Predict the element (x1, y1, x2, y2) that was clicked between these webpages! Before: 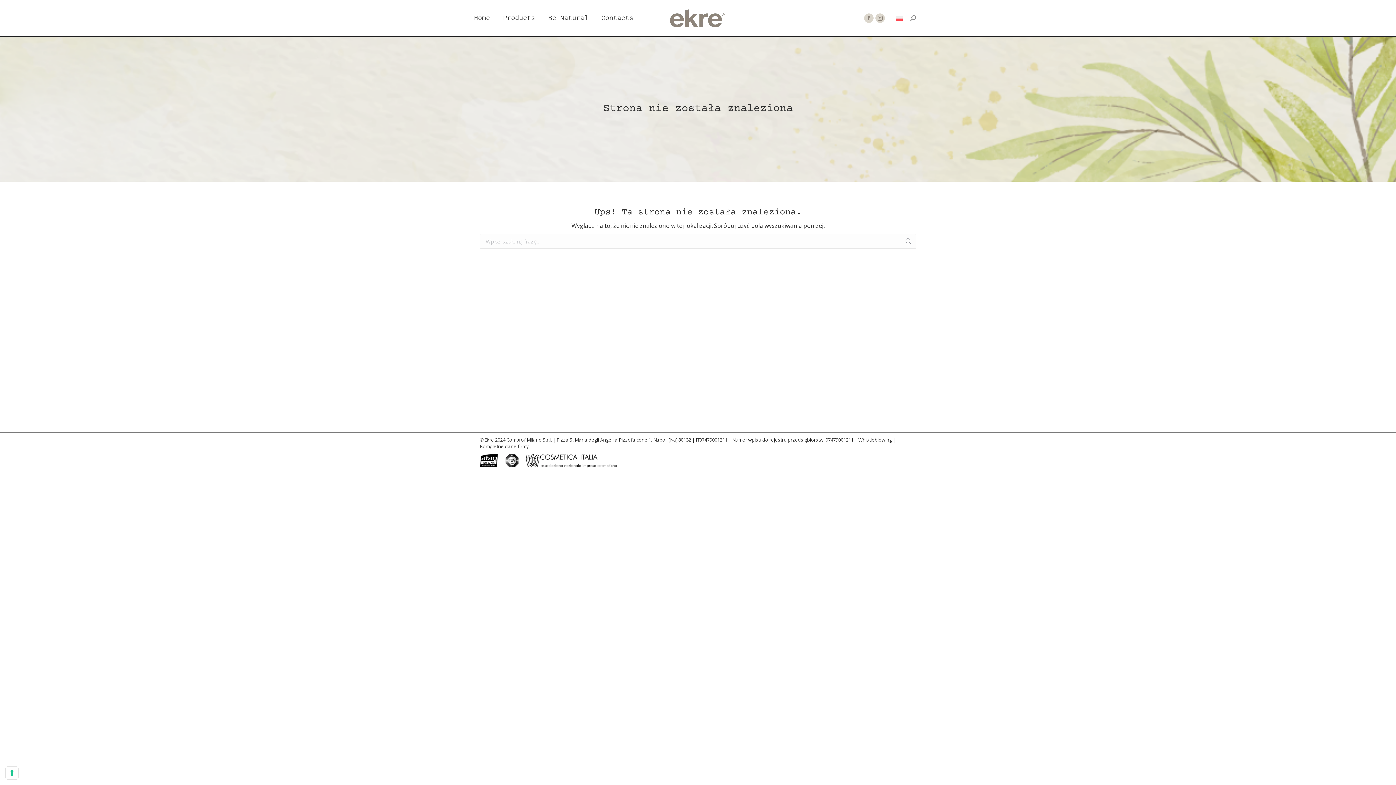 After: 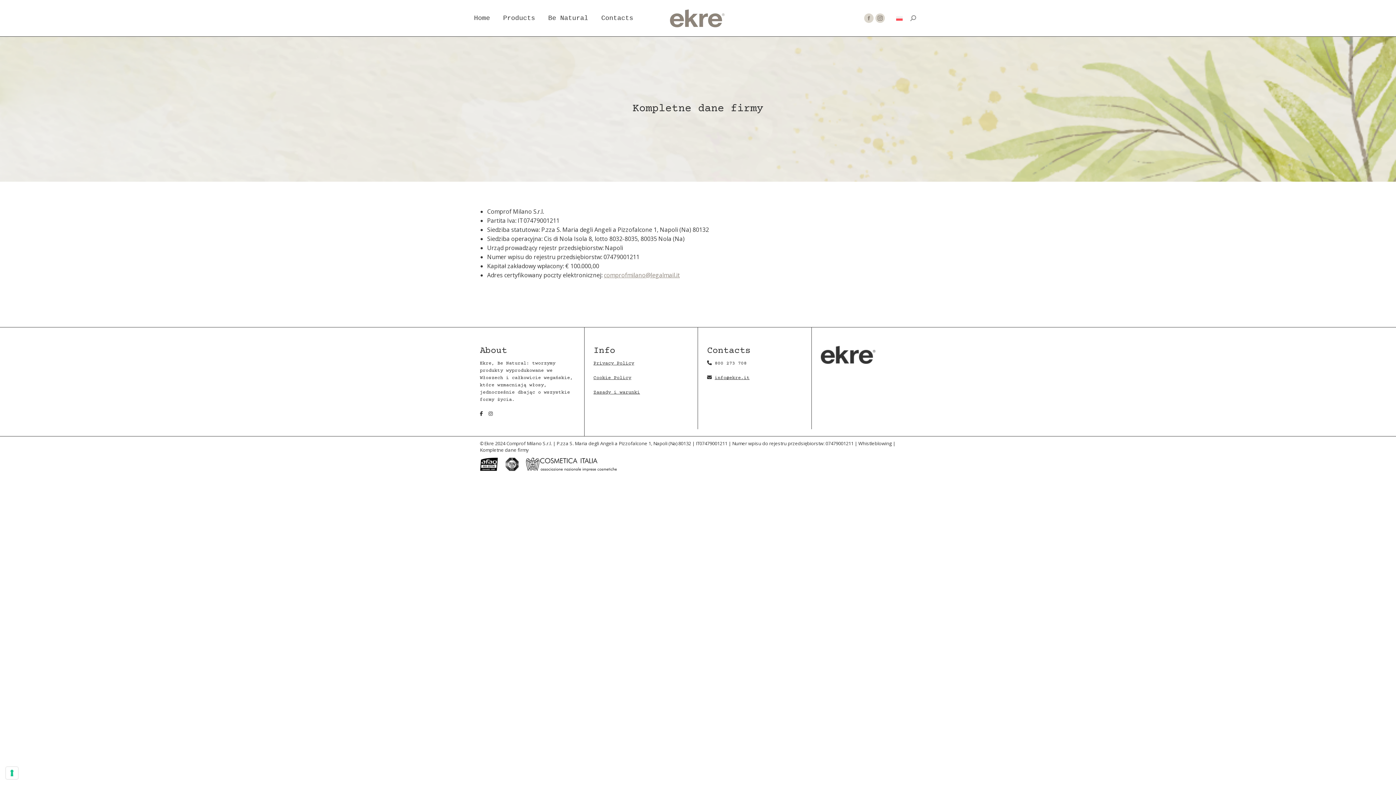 Action: label: Kompletne dane firmy bbox: (480, 443, 529, 449)